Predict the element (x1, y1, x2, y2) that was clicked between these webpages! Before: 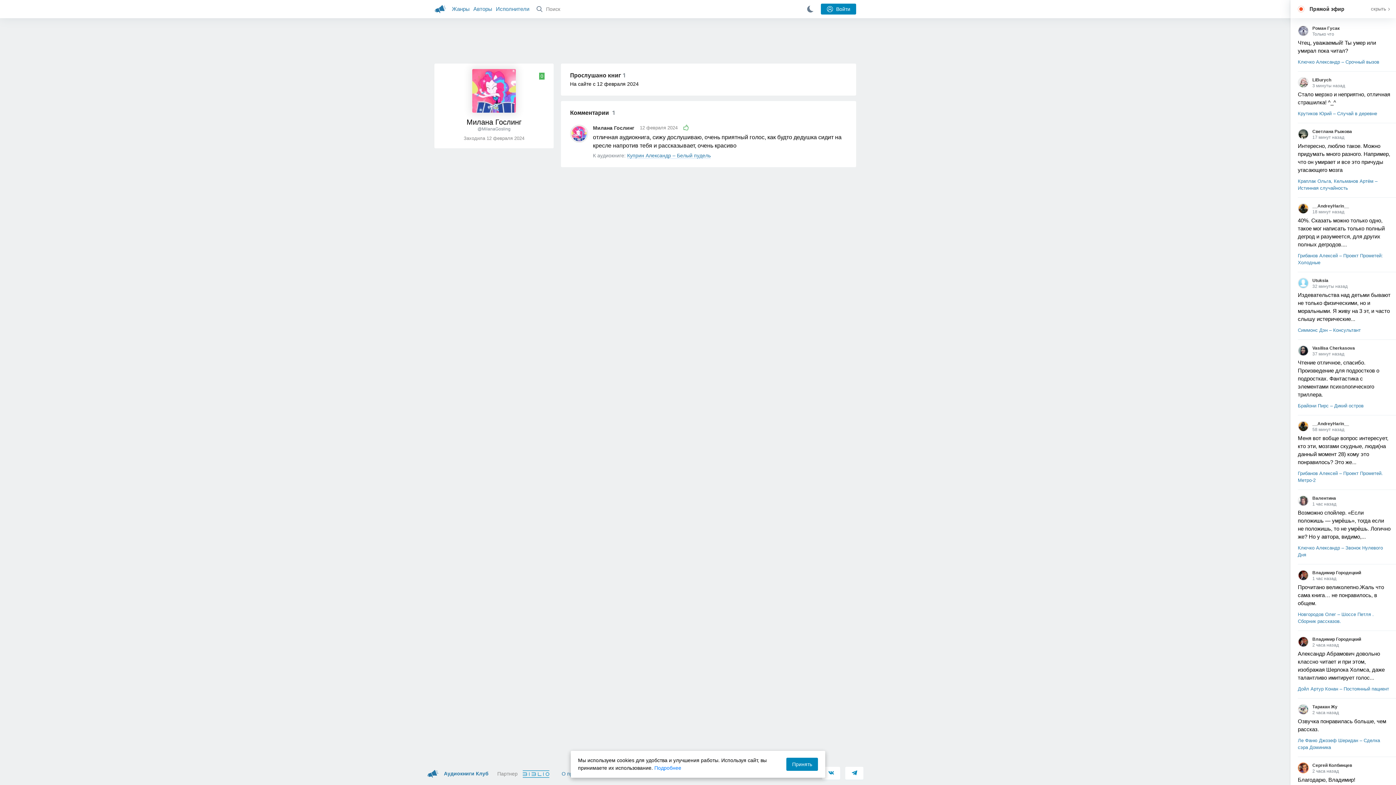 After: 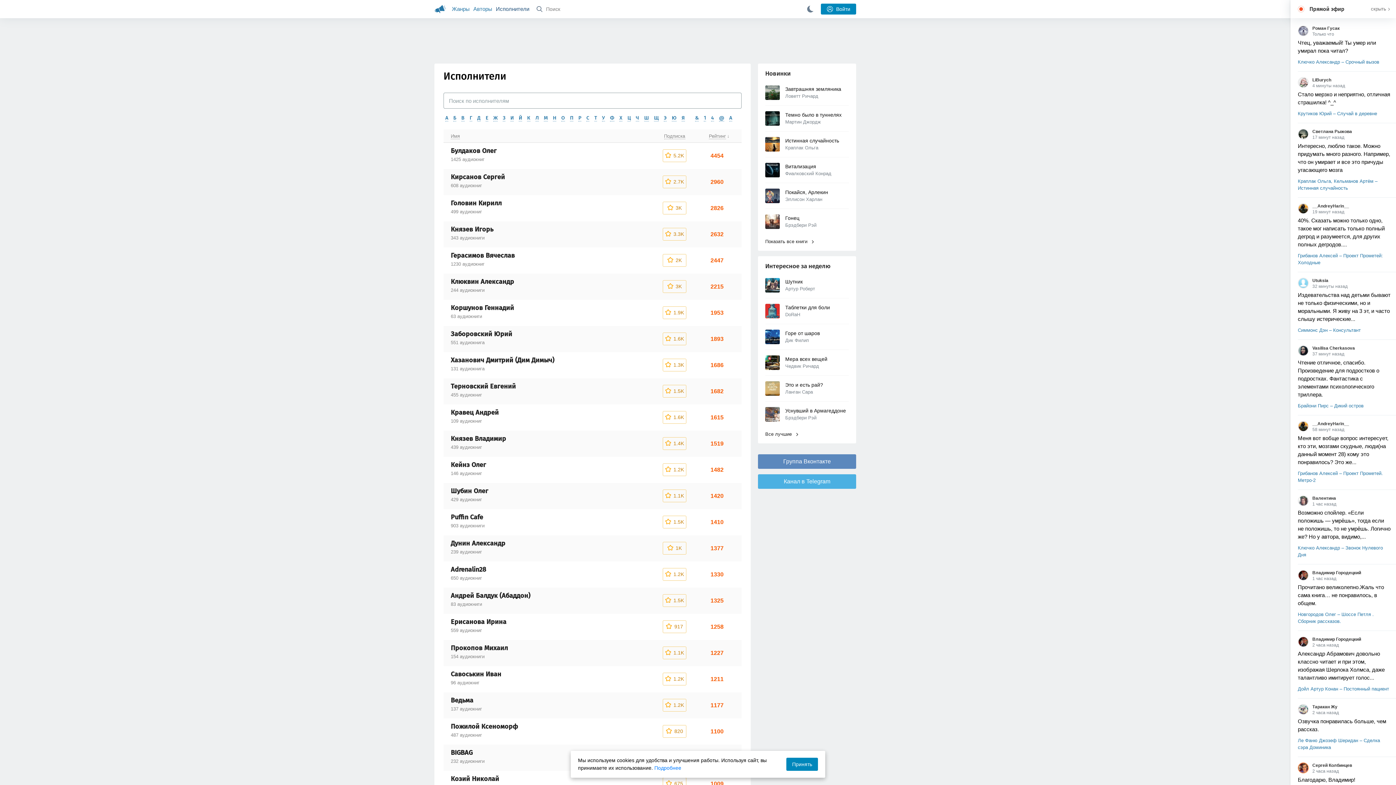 Action: bbox: (496, 0, 529, 18) label: Исполнители